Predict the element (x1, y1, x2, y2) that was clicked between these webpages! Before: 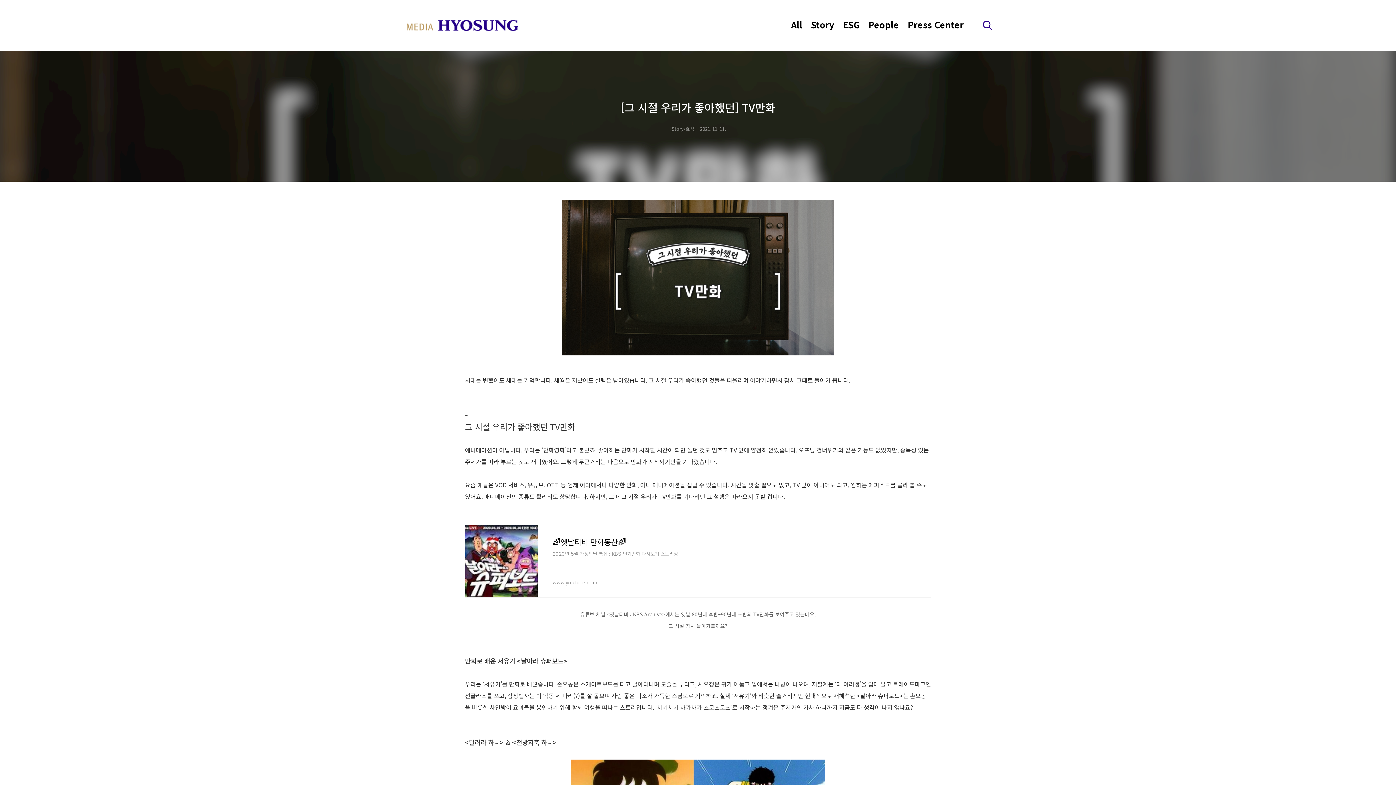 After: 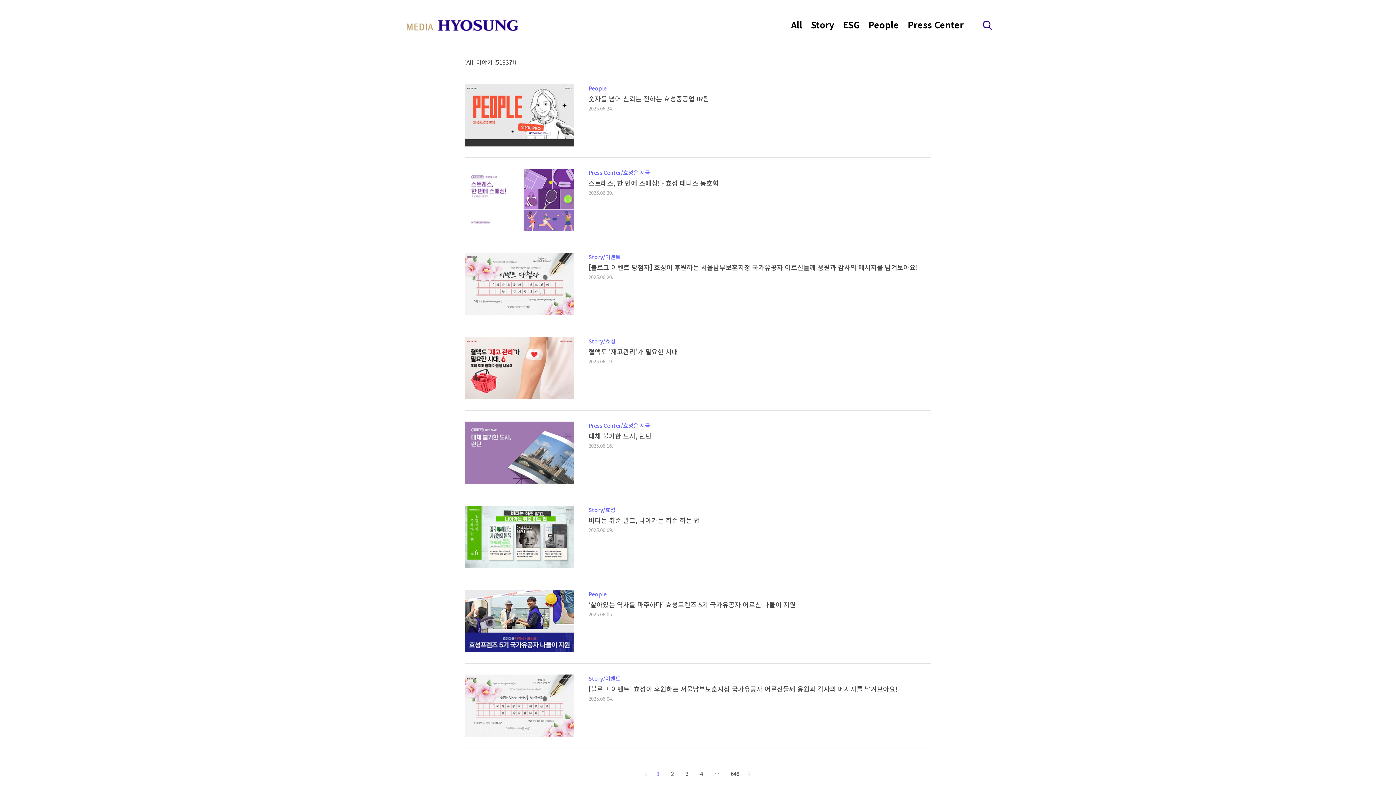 Action: bbox: (787, 16, 806, 33) label: All